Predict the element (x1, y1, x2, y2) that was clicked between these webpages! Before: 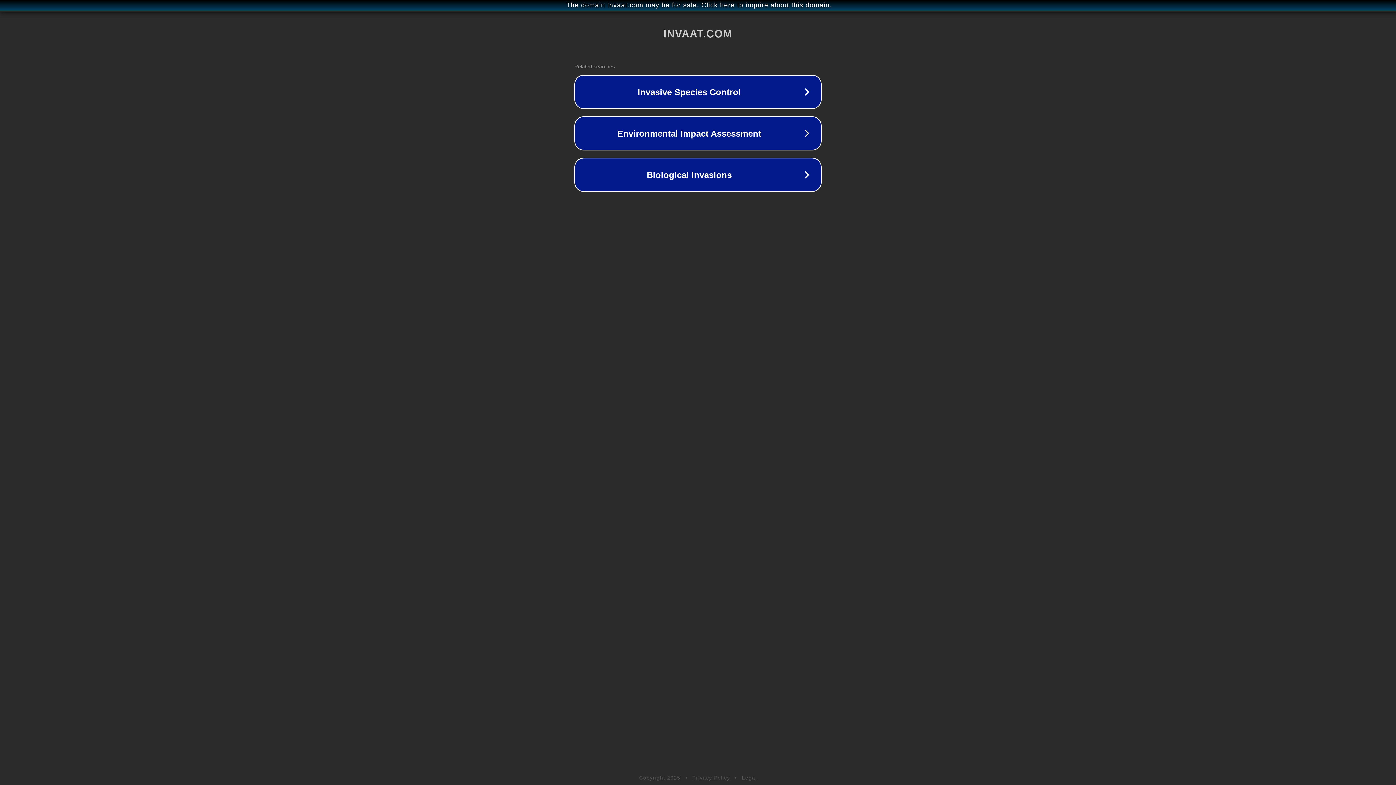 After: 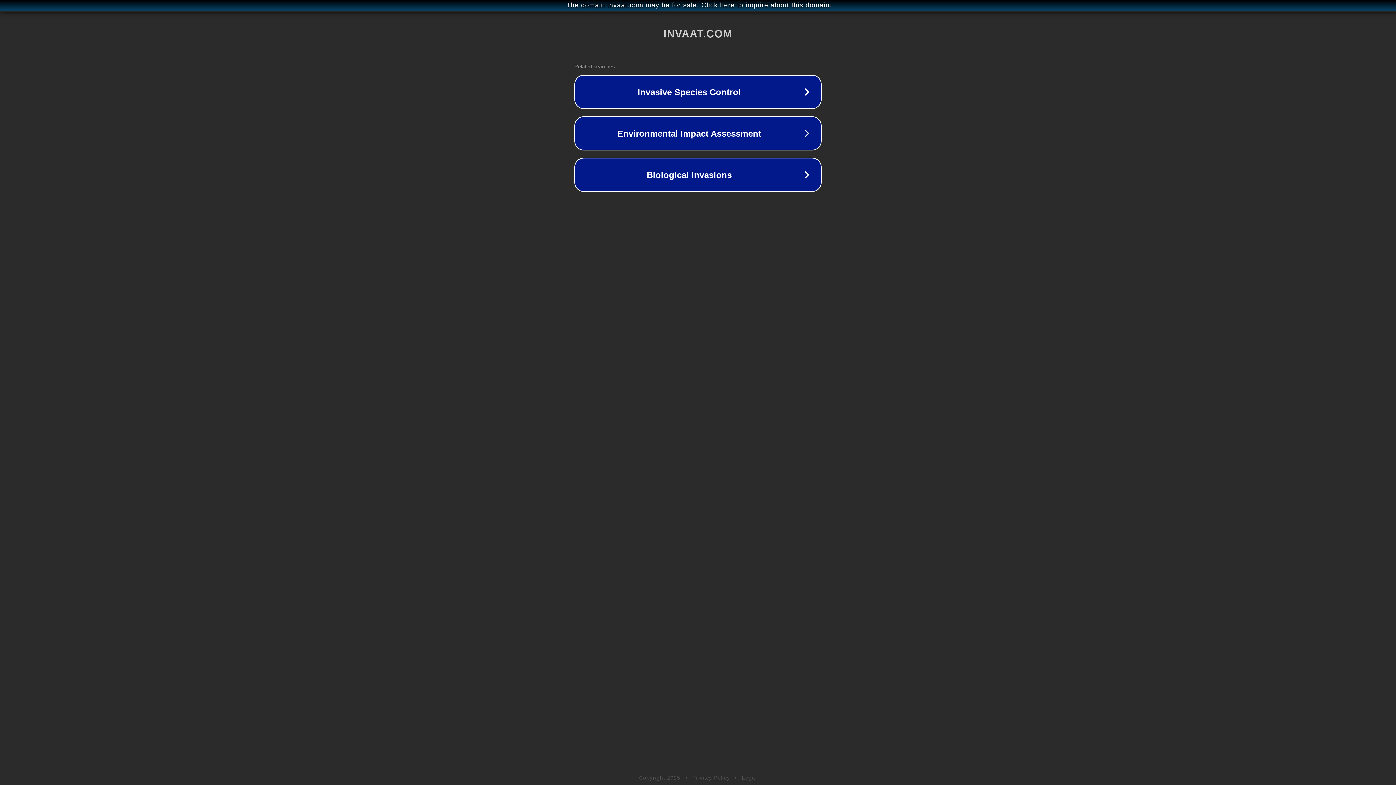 Action: bbox: (742, 775, 757, 781) label: Legal